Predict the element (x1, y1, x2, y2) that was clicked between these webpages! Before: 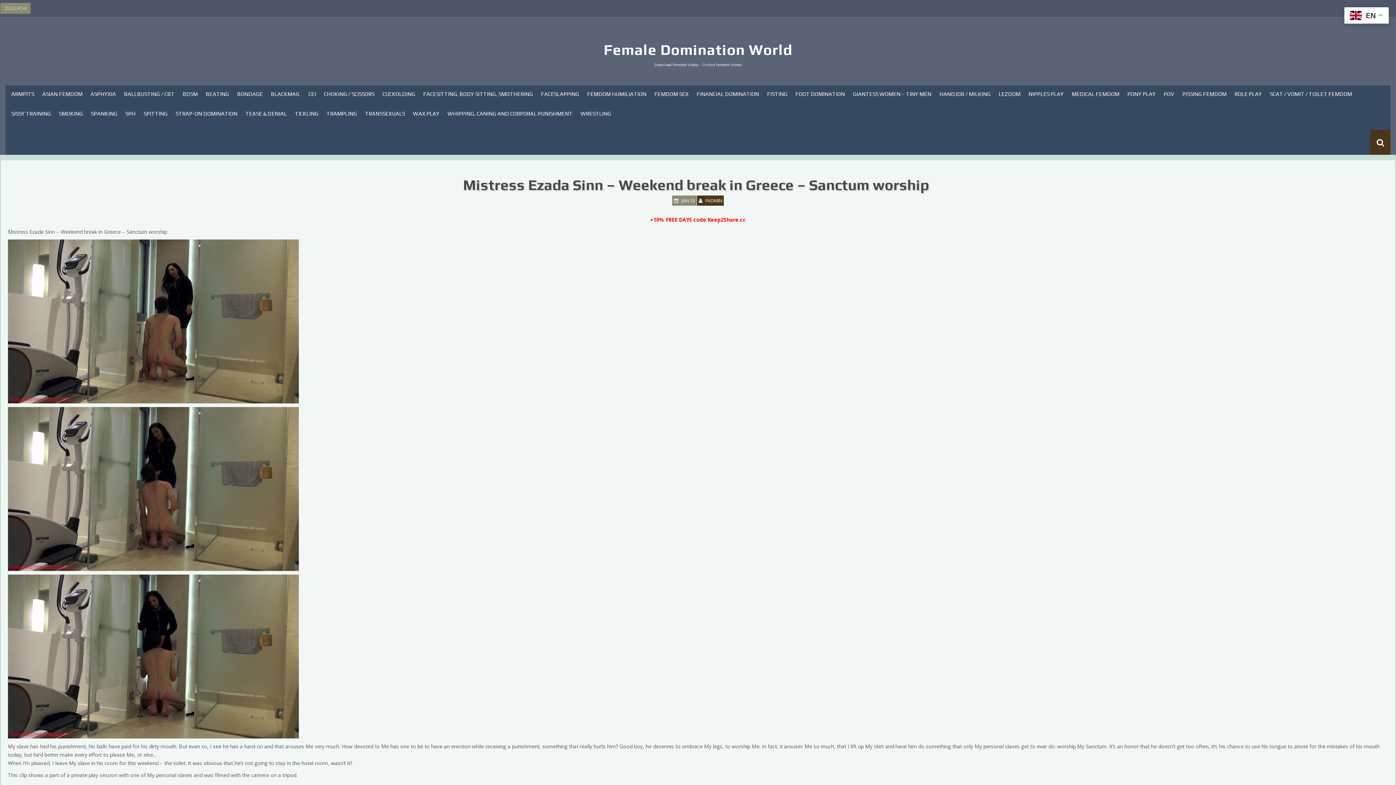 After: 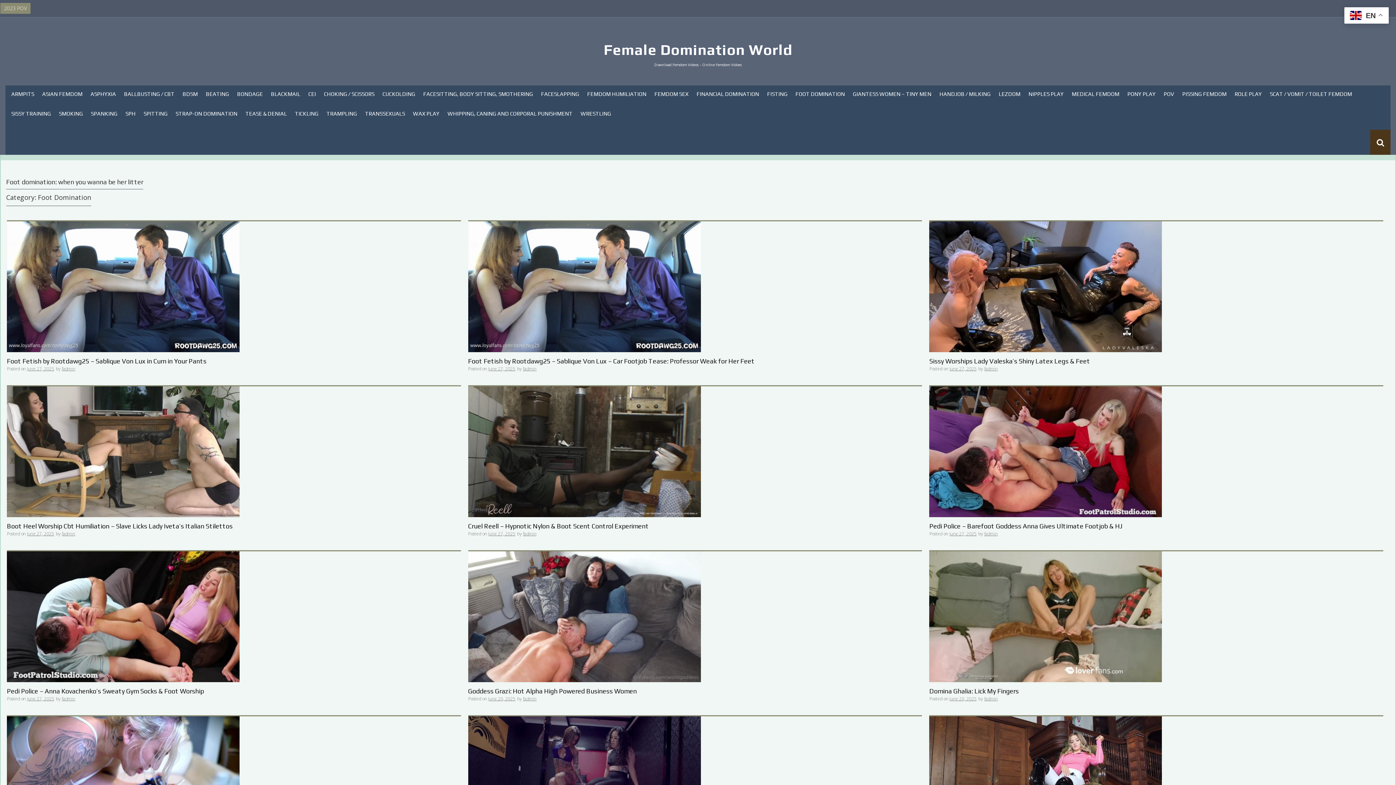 Action: bbox: (791, 88, 849, 107) label: FOOT DOMINATION
